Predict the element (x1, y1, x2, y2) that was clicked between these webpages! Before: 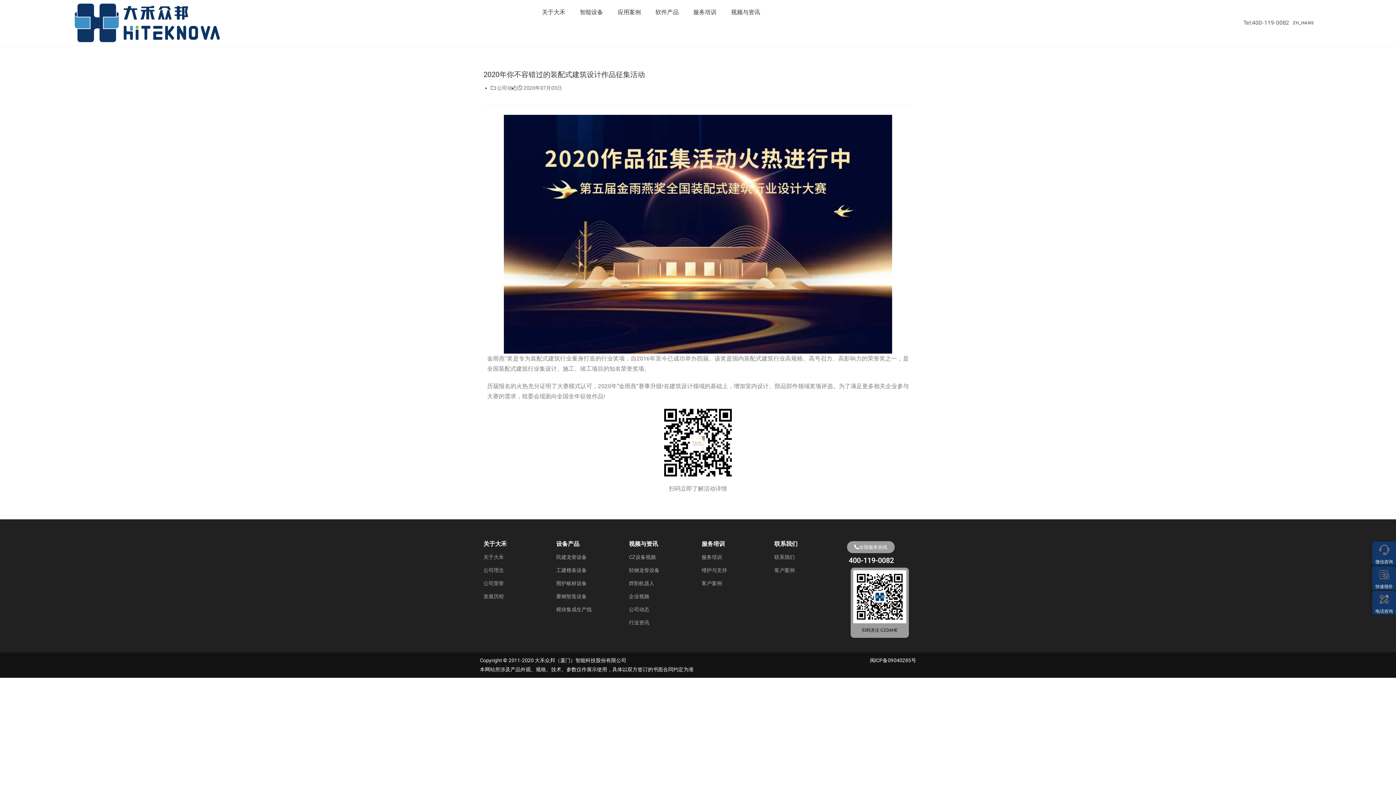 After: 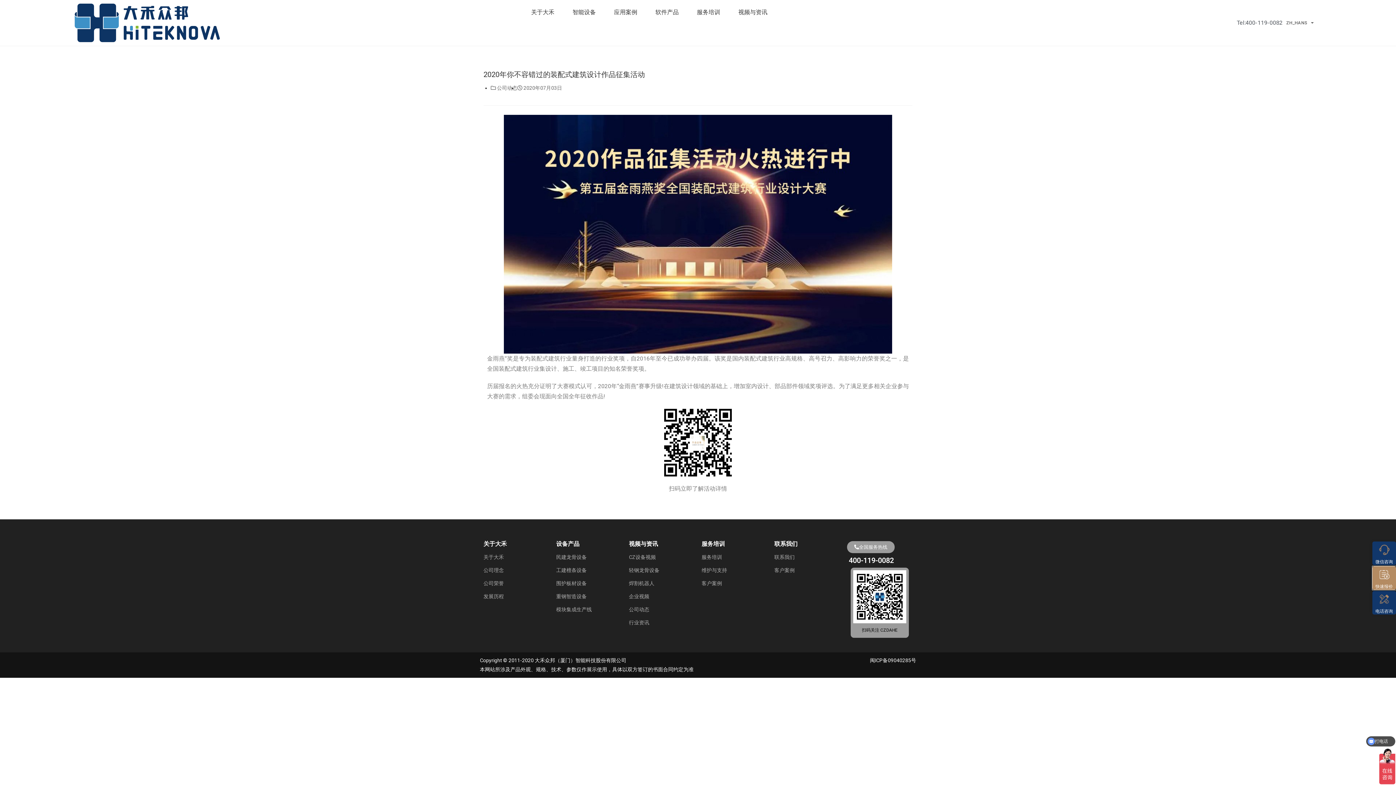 Action: label: 快速报价 bbox: (1372, 566, 1396, 590)